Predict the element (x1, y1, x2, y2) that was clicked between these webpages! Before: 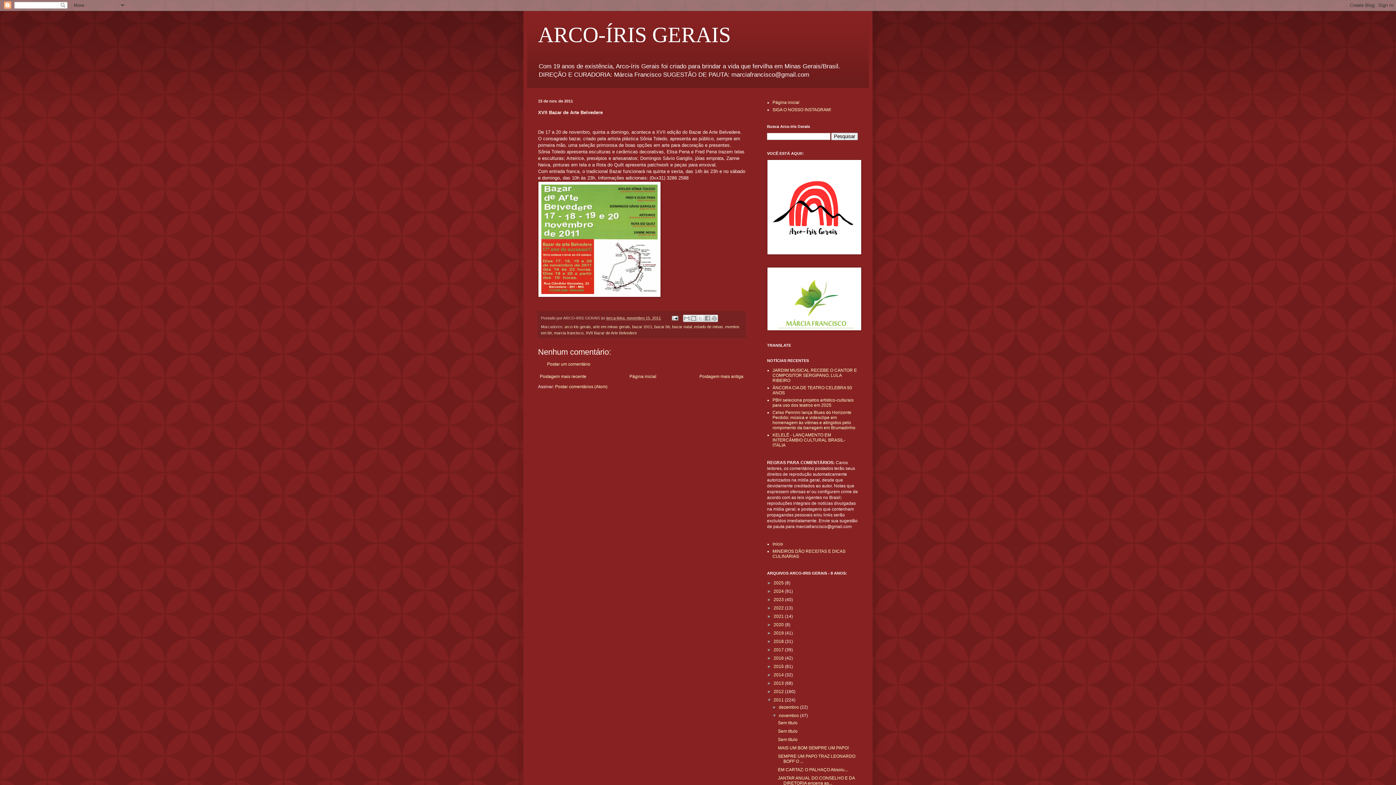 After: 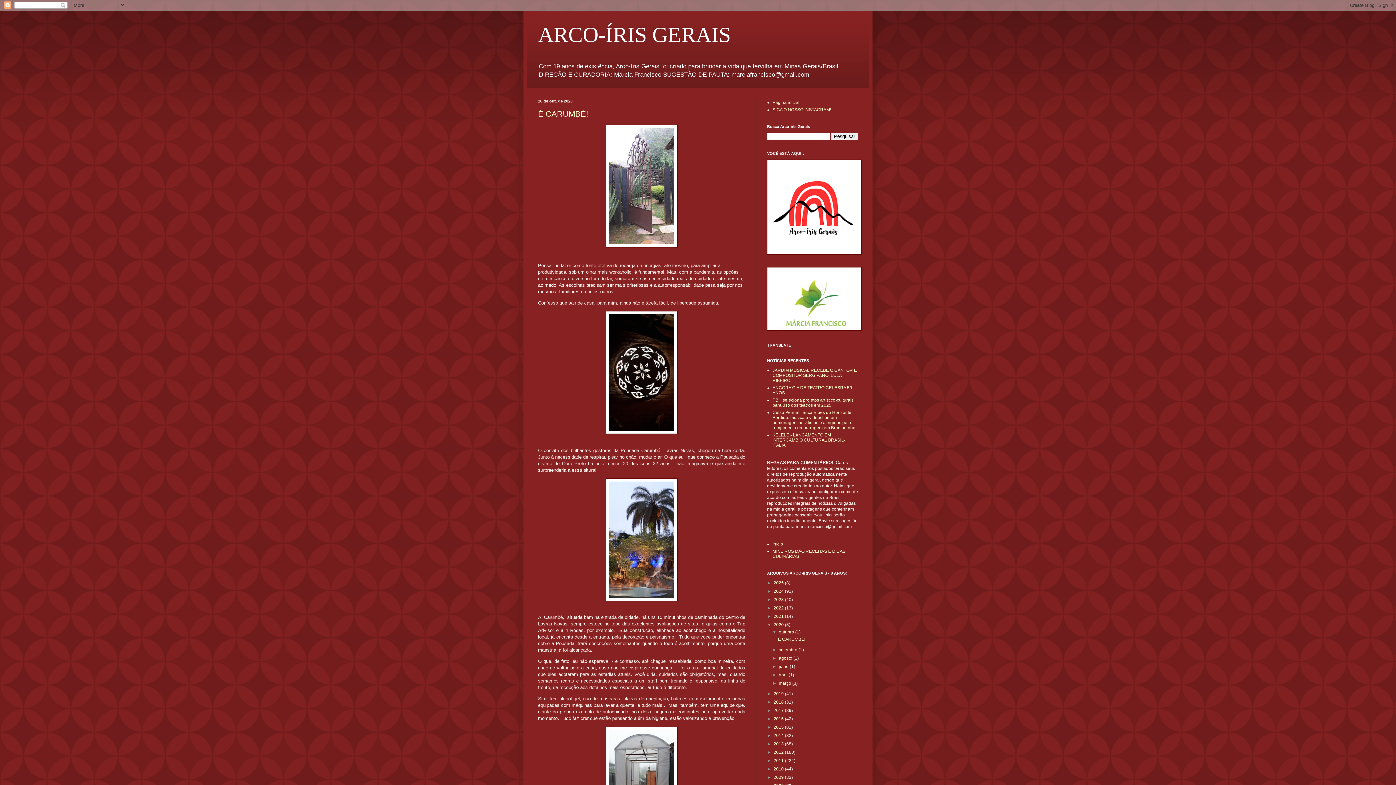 Action: label: 2020  bbox: (773, 622, 785, 627)